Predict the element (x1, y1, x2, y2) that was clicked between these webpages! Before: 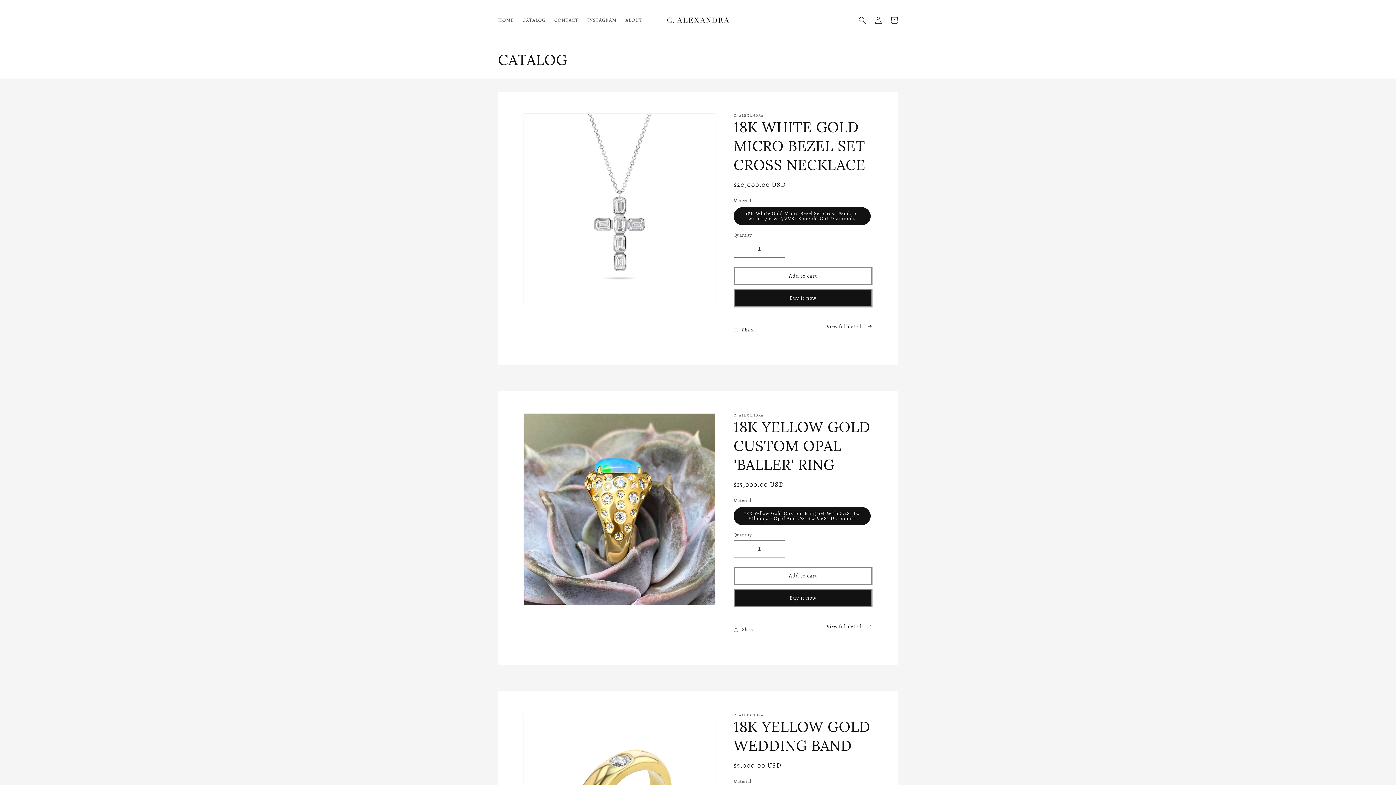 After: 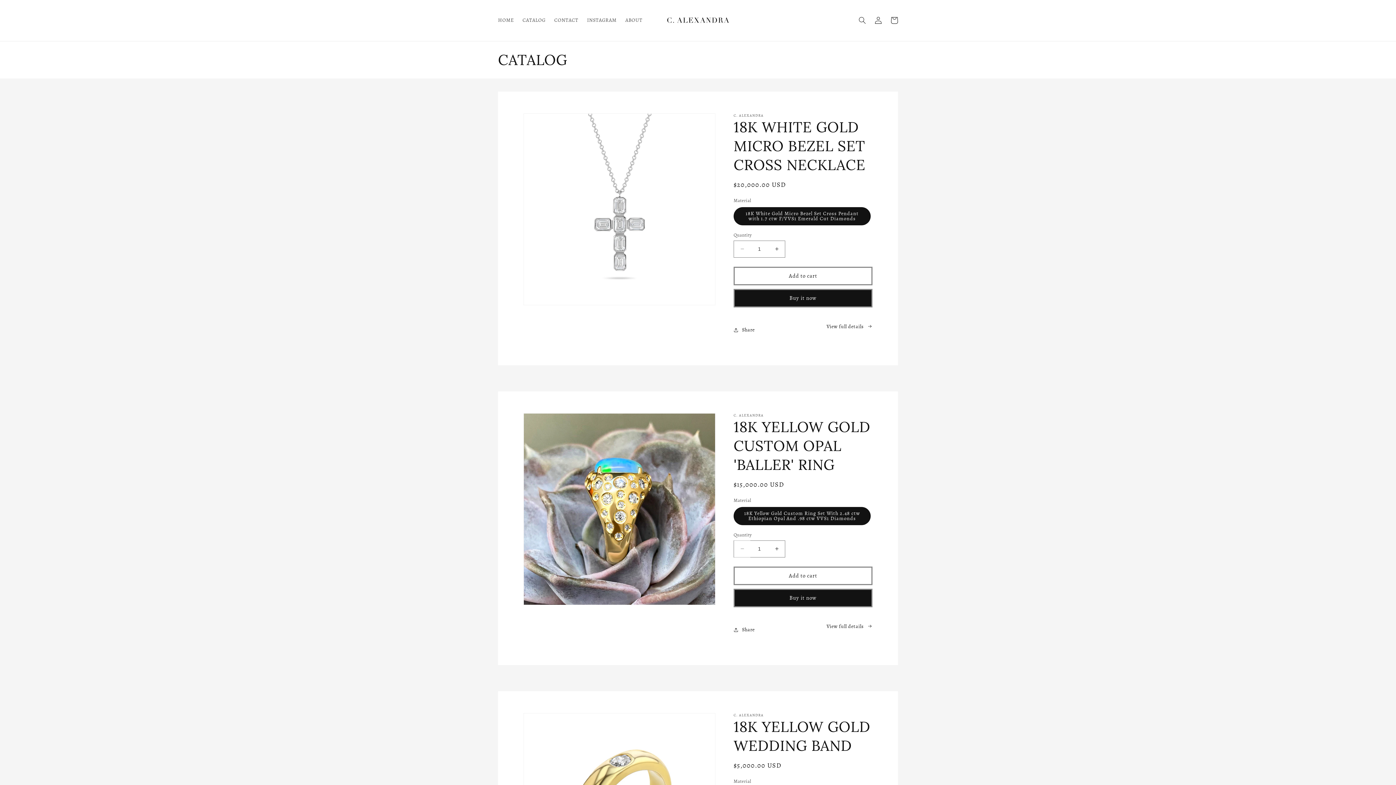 Action: bbox: (734, 540, 750, 557) label: Decrease quantity for 18K YELLOW GOLD CUSTOM OPAL &#39;BALLER&#39; RING